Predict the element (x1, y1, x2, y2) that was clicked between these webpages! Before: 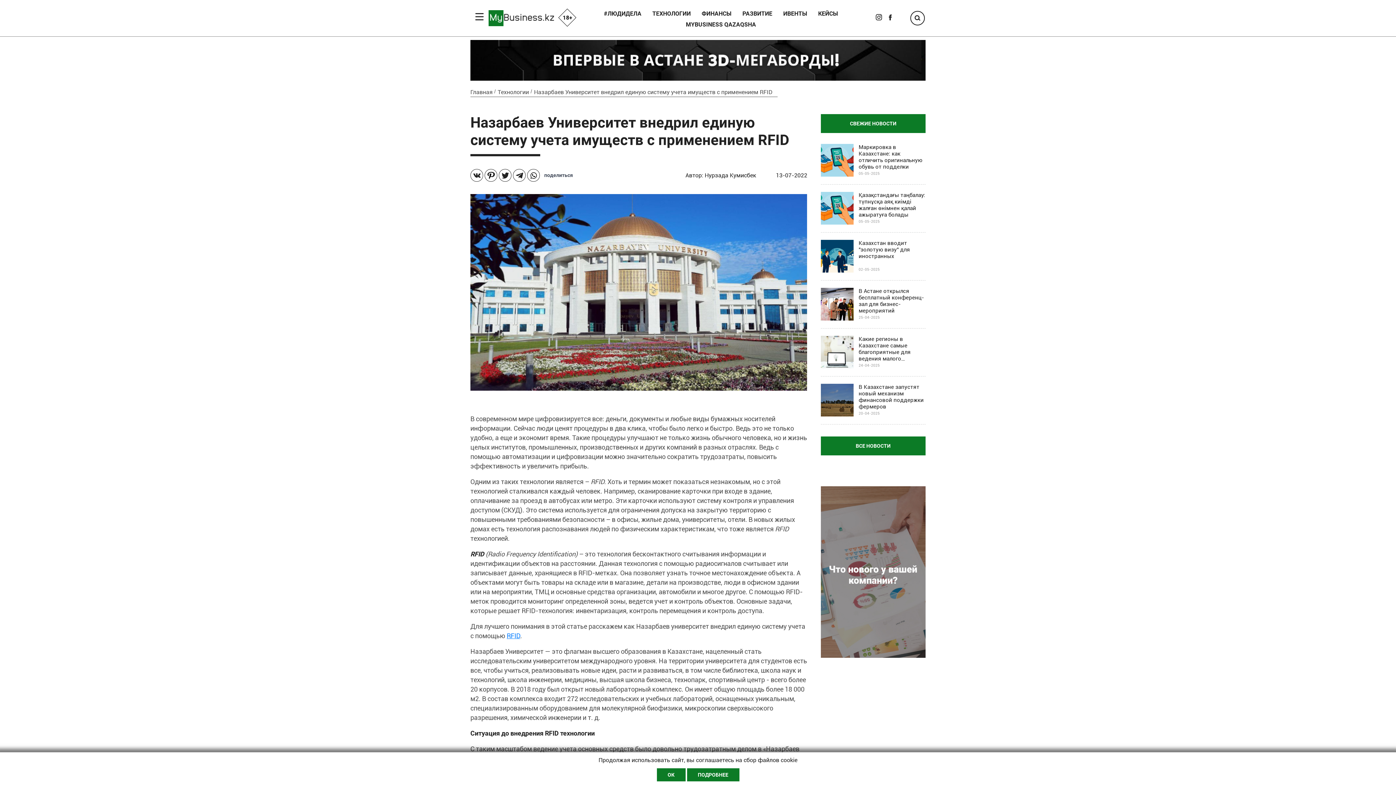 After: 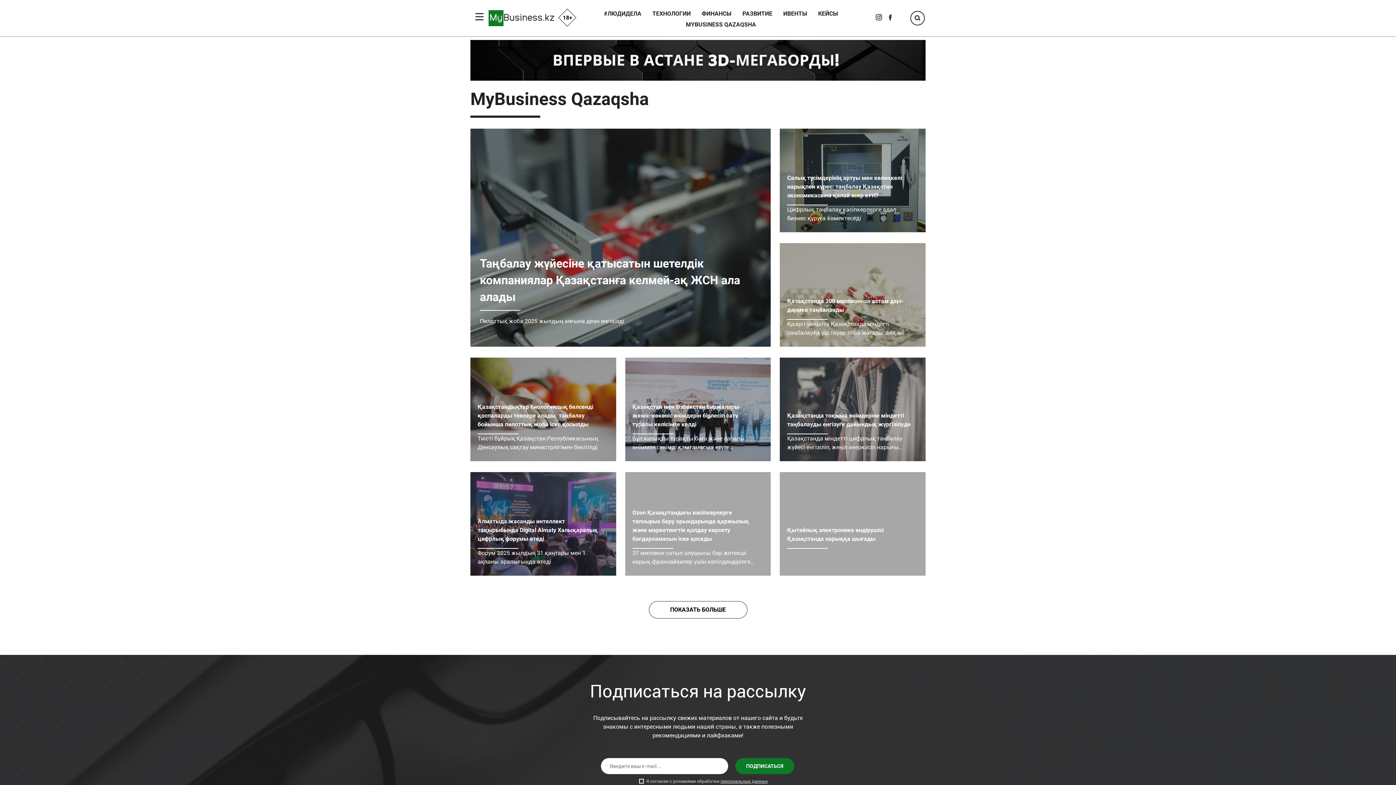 Action: label: MYBUSINESS QAZAQSHA bbox: (686, 18, 767, 29)